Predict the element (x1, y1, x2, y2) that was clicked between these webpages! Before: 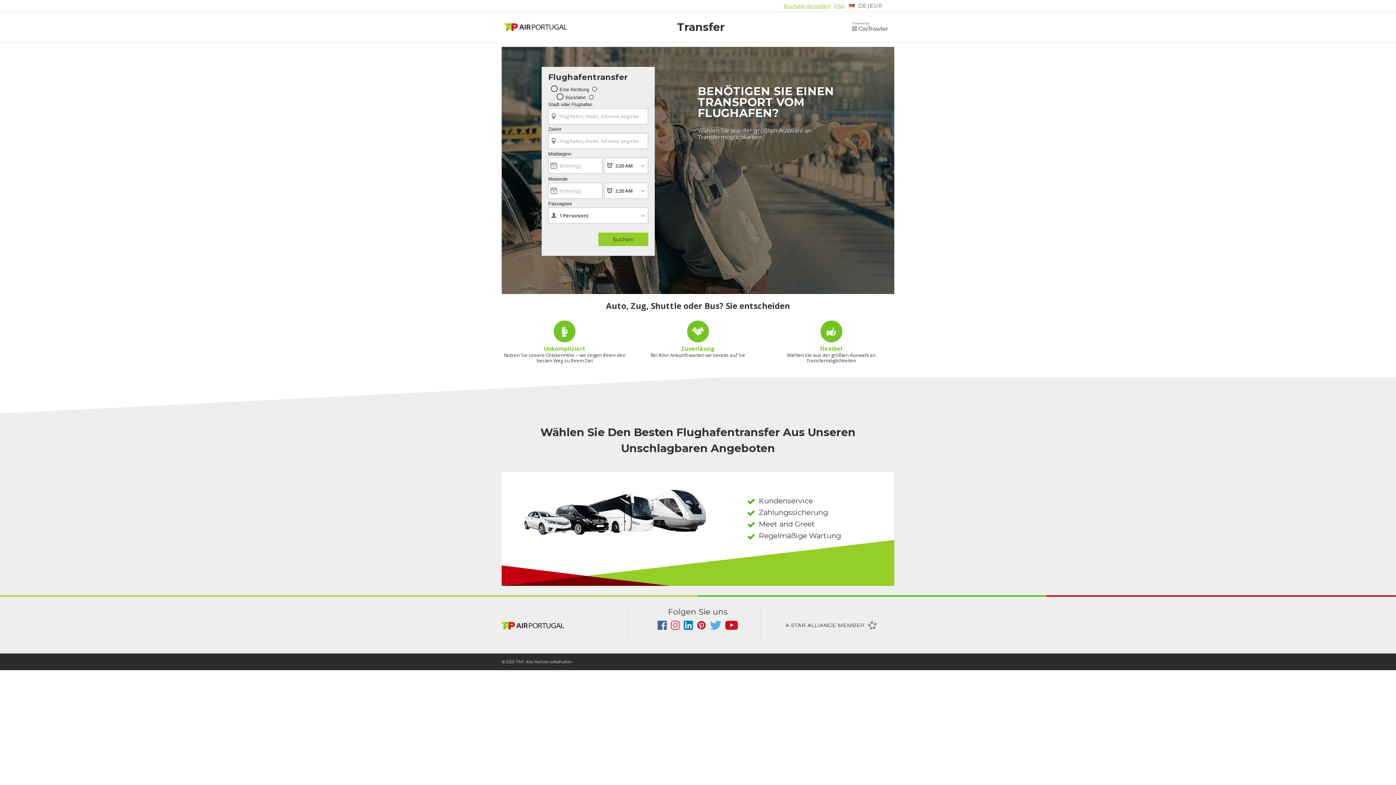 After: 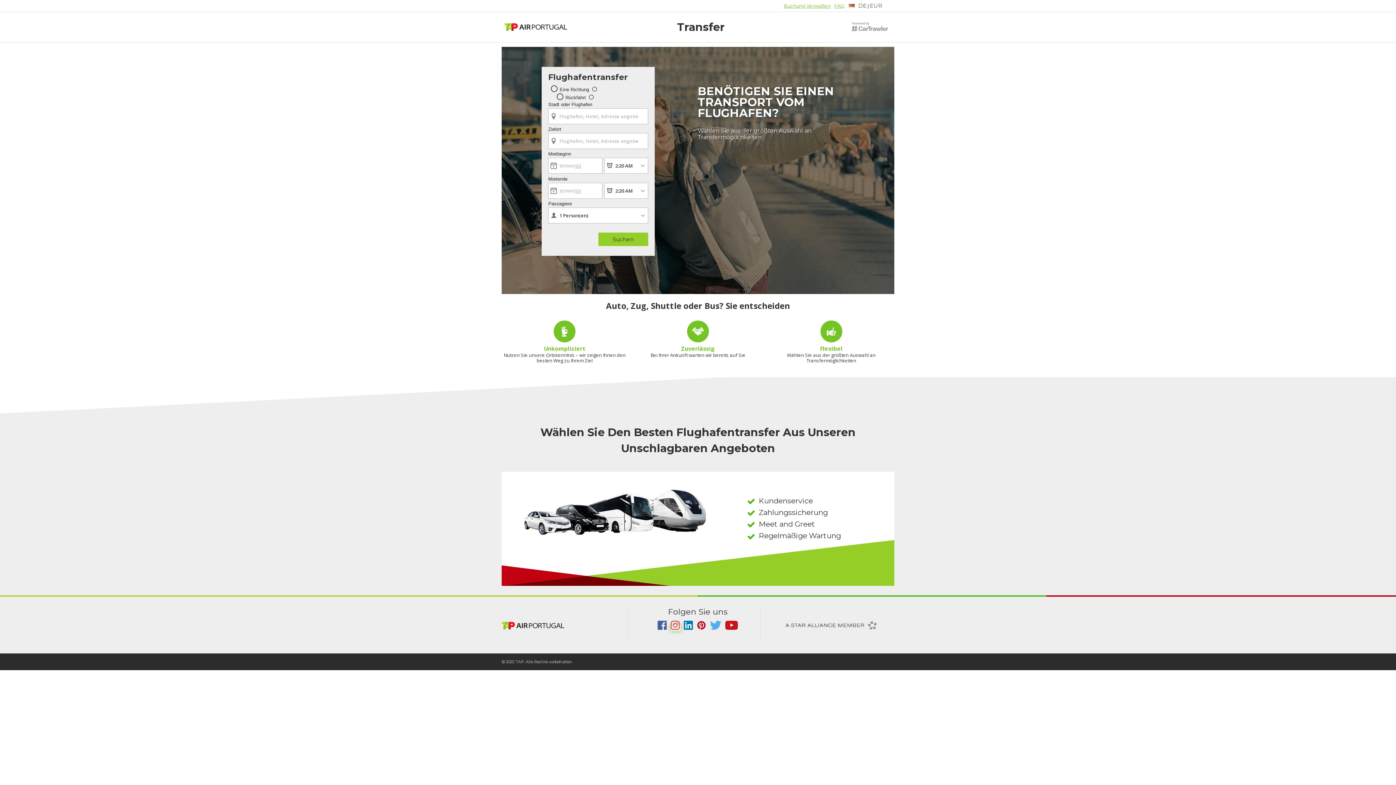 Action: label:   bbox: (670, 625, 681, 631)